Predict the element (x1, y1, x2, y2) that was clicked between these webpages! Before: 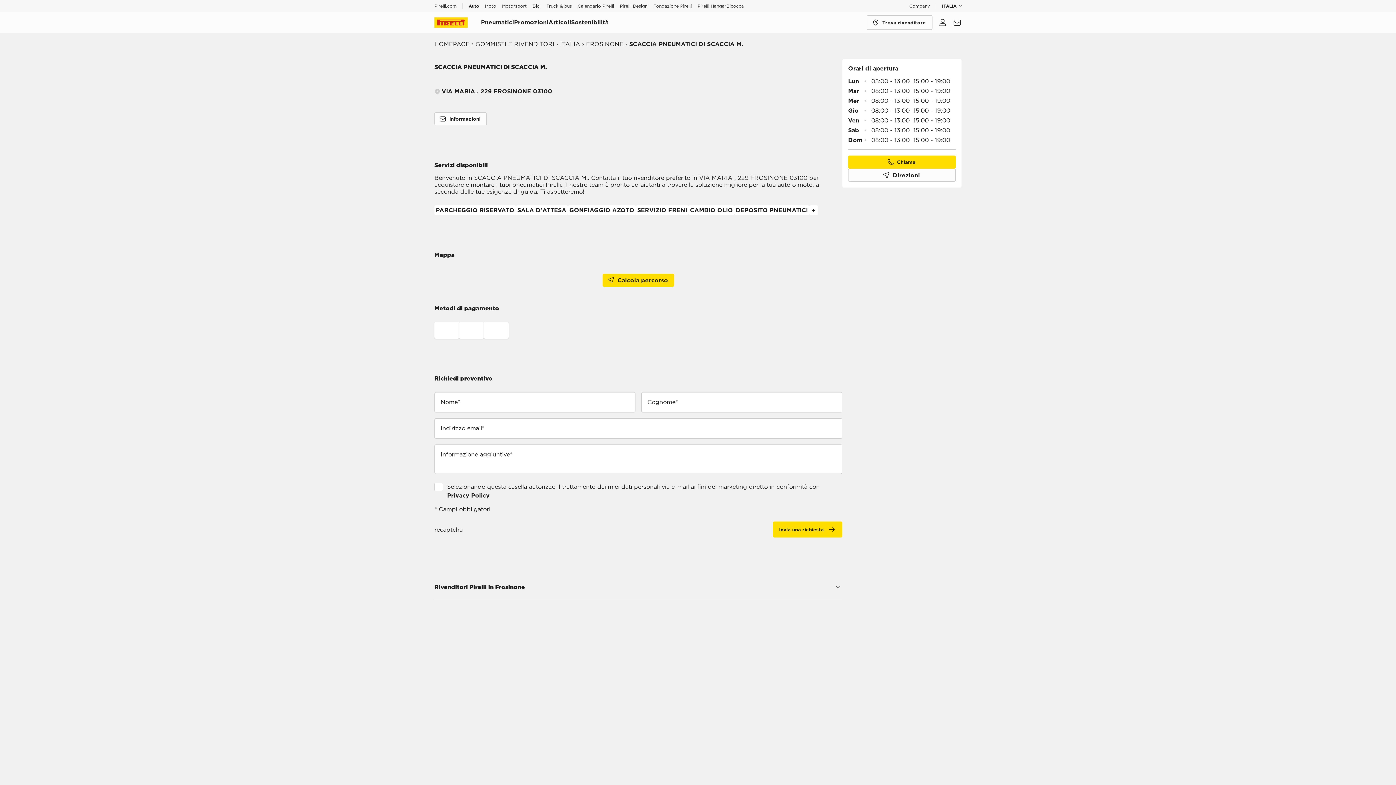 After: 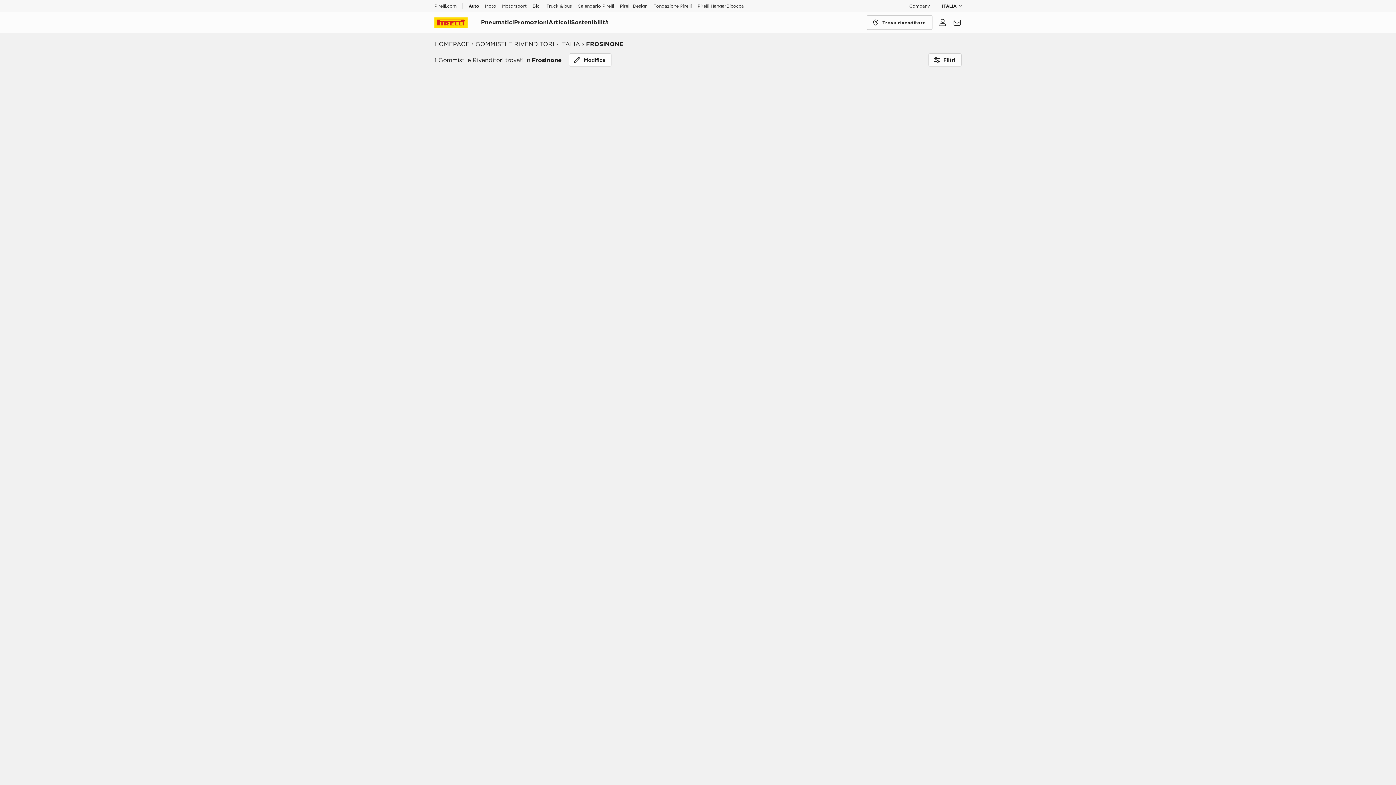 Action: label: FROSINONE bbox: (586, 40, 623, 47)